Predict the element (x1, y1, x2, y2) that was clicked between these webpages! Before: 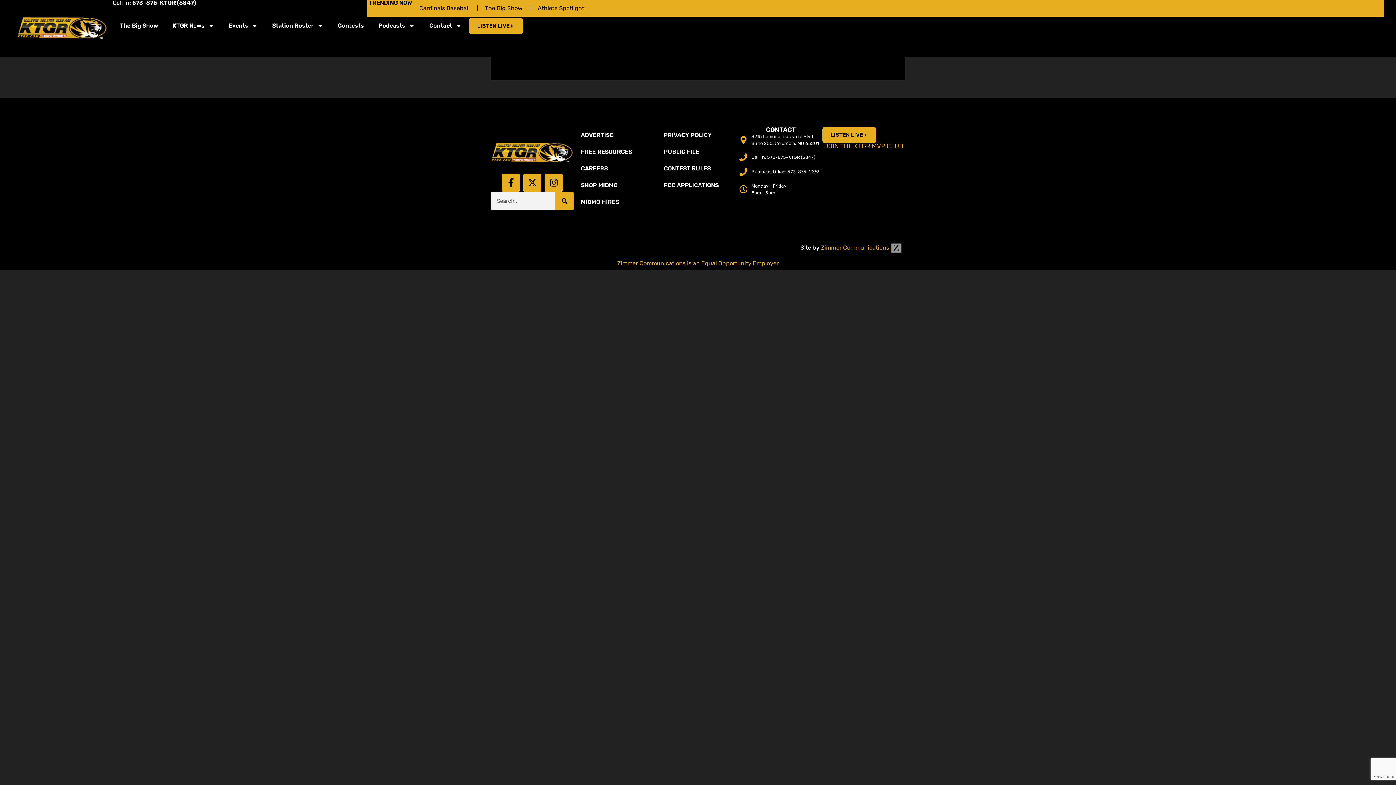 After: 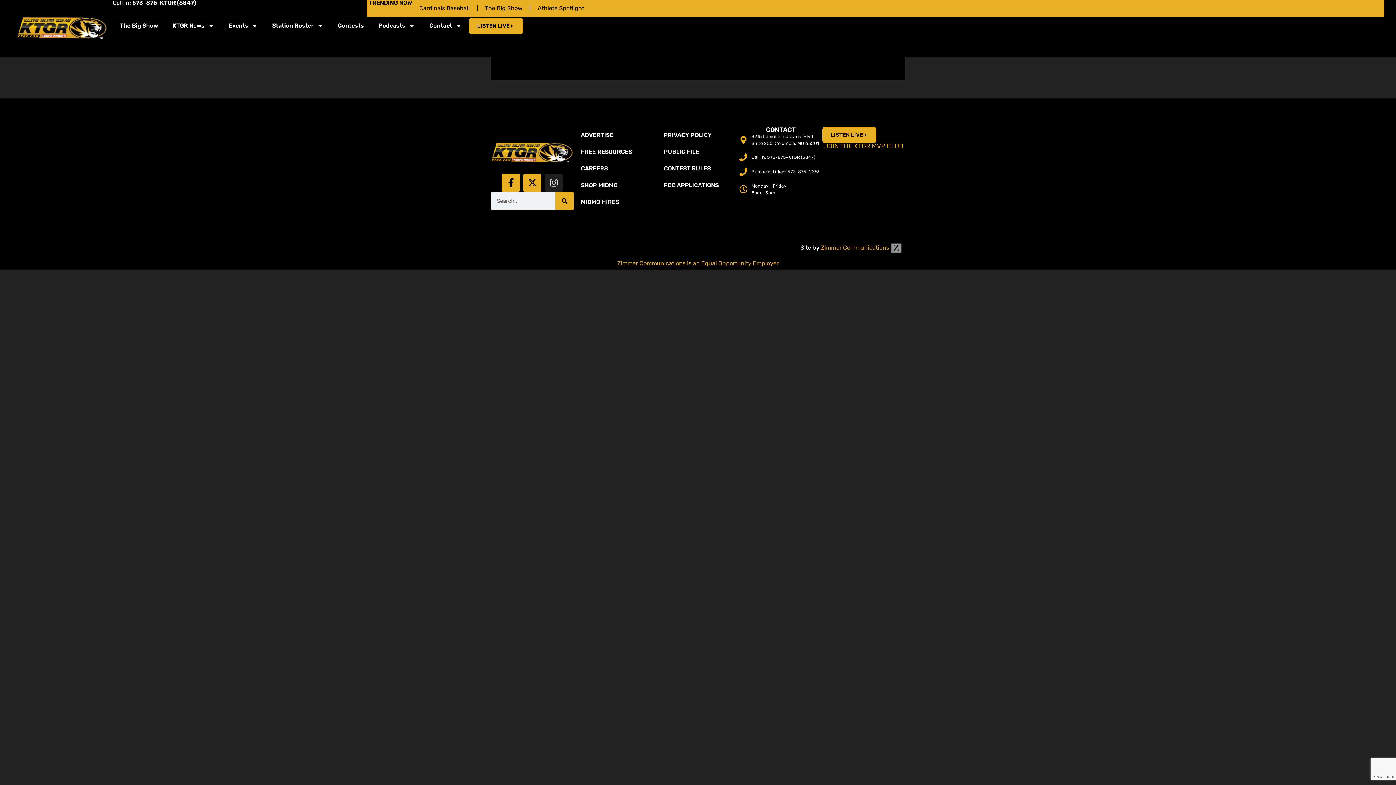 Action: label: Instagram bbox: (544, 173, 562, 191)